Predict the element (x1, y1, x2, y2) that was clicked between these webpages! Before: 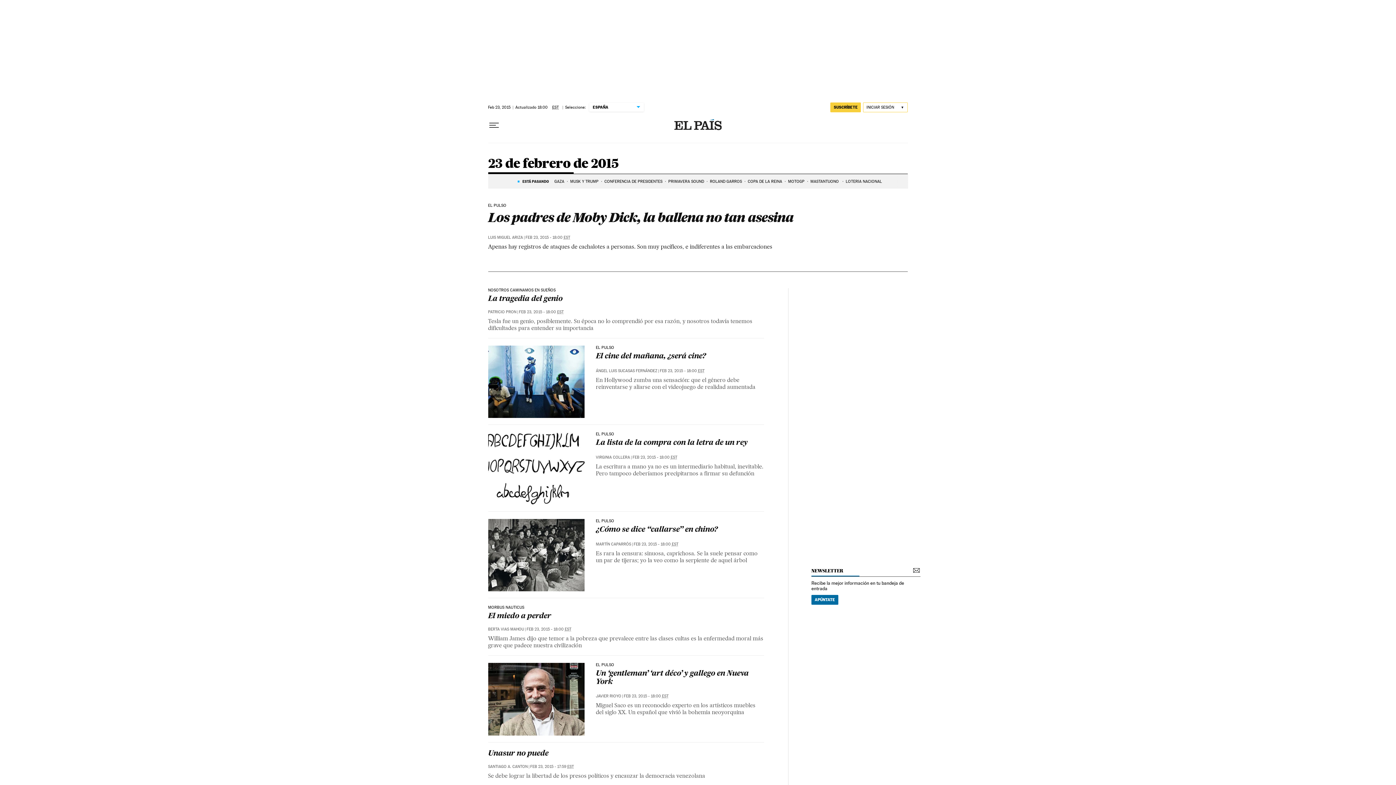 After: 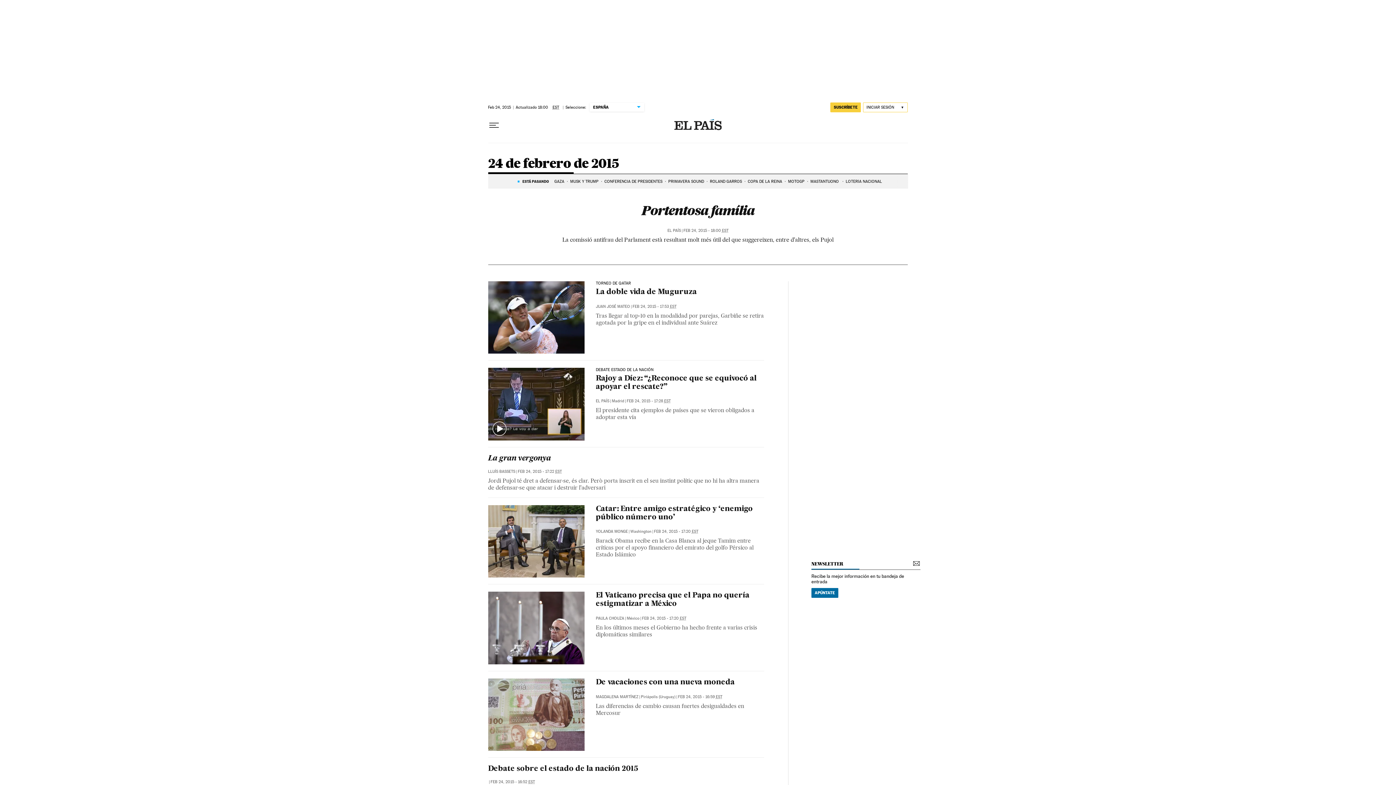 Action: label: FEB 23, 2015 - 18:00 EST bbox: (659, 368, 704, 373)